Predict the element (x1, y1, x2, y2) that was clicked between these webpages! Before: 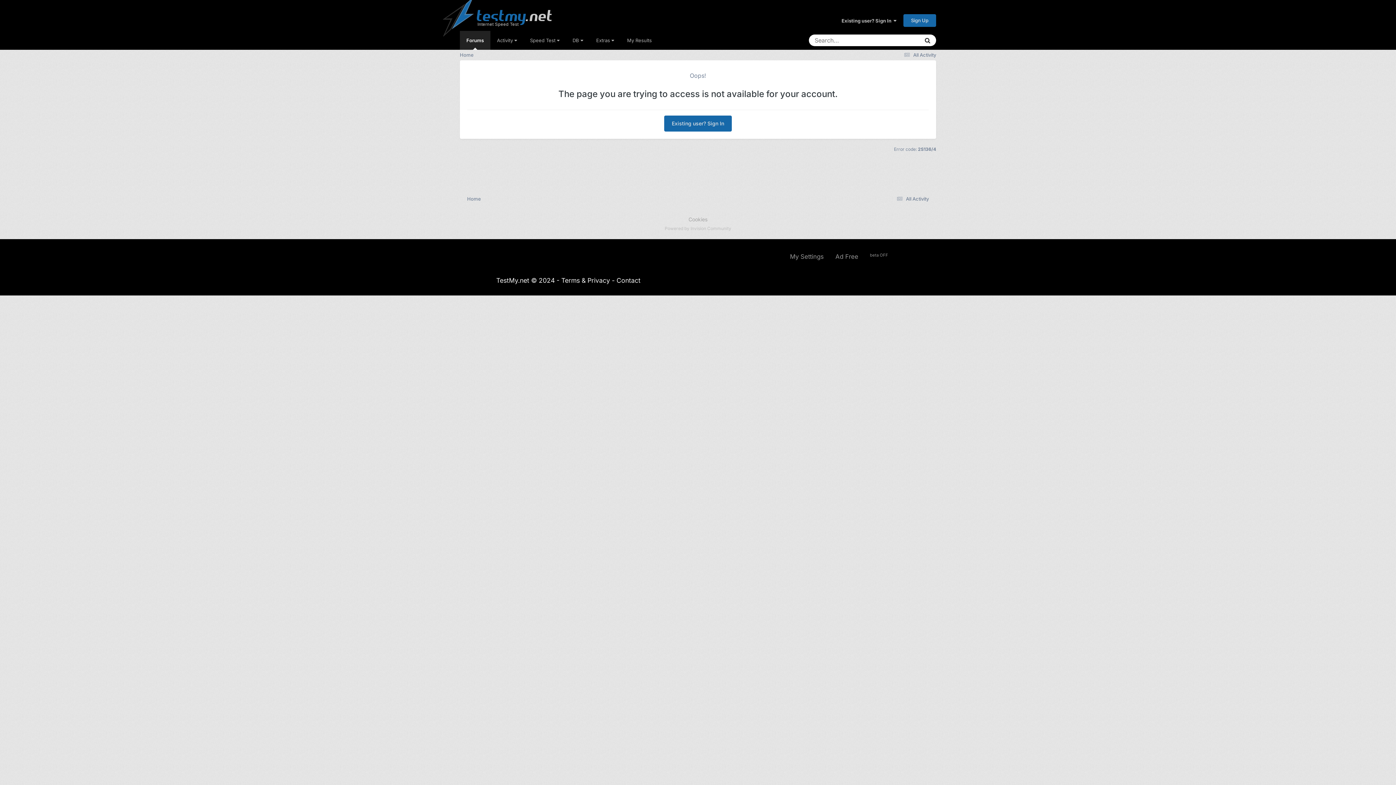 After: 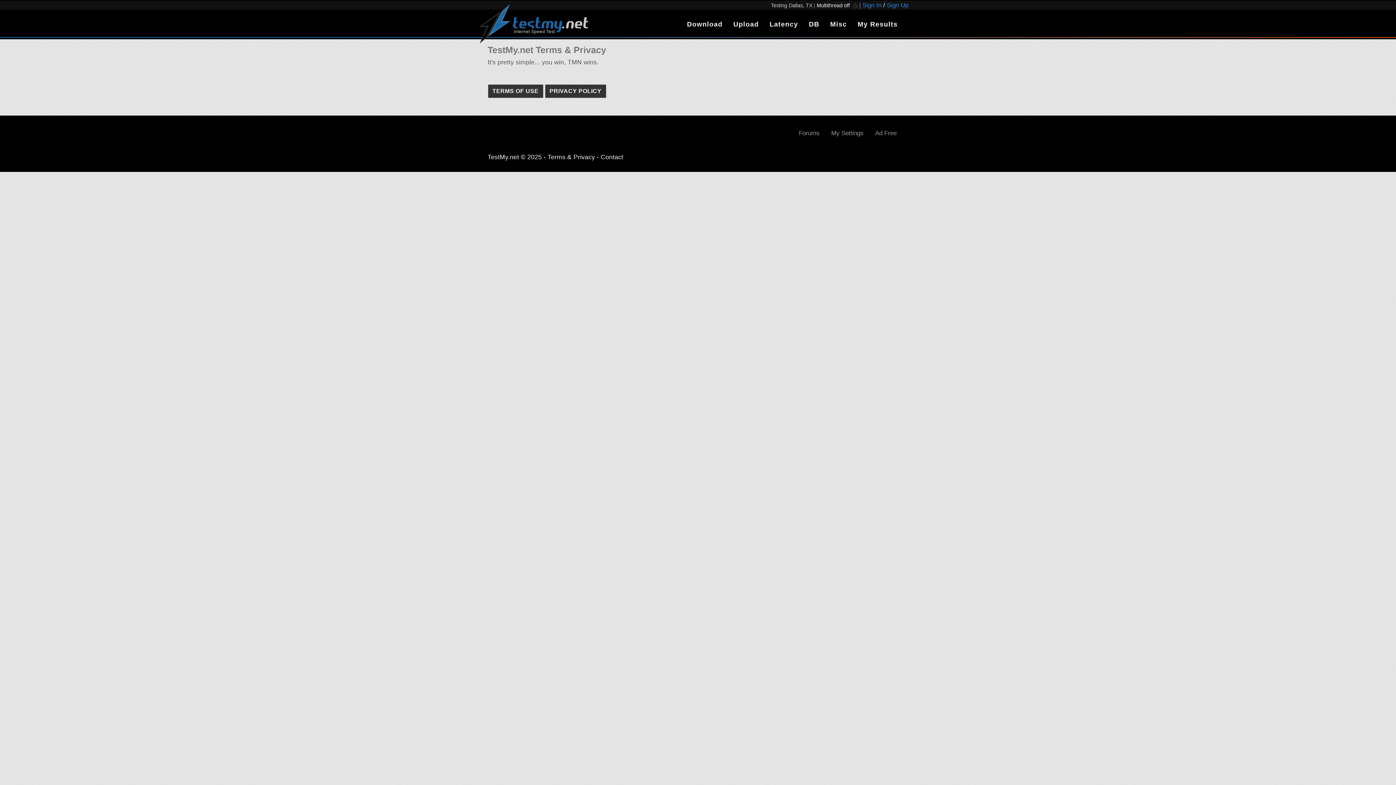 Action: bbox: (561, 276, 610, 284) label: Terms & Privacy